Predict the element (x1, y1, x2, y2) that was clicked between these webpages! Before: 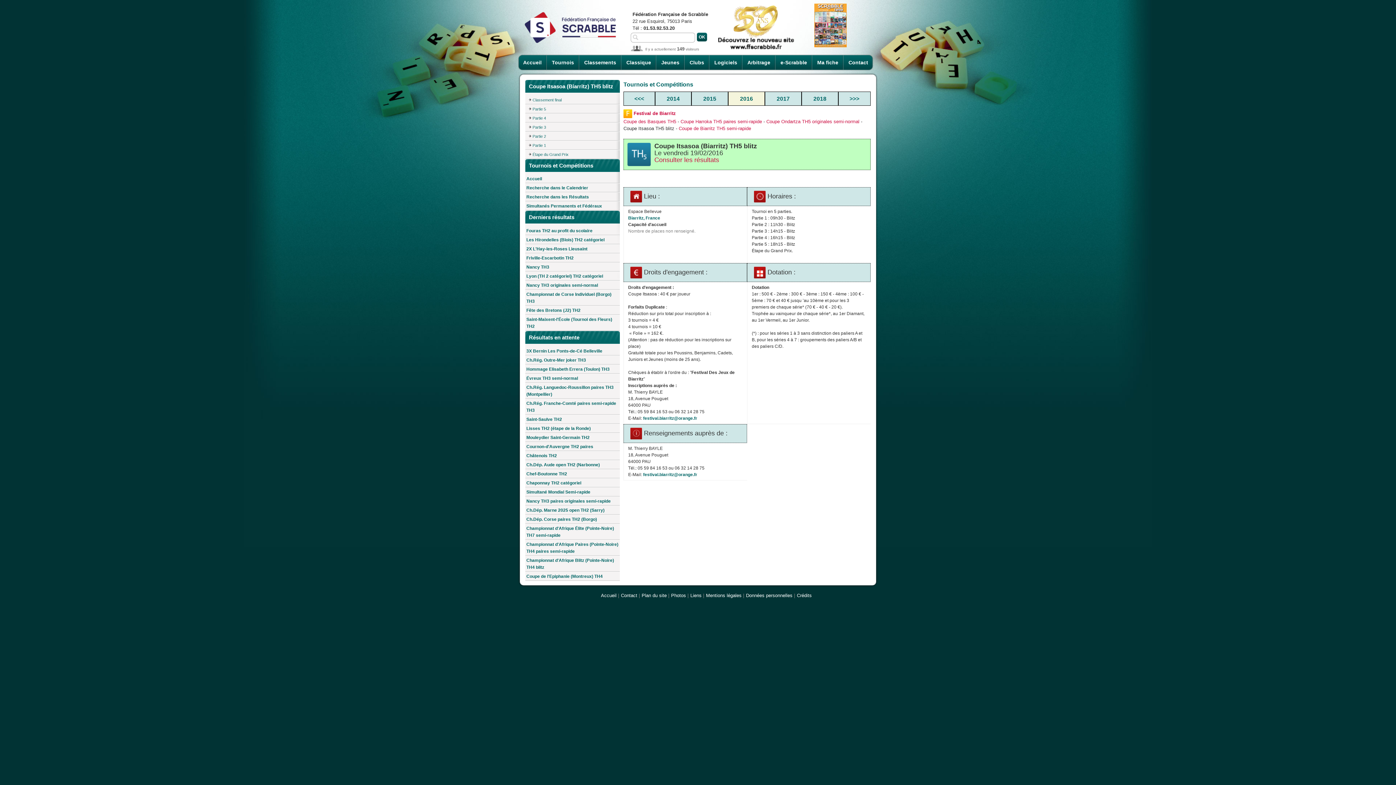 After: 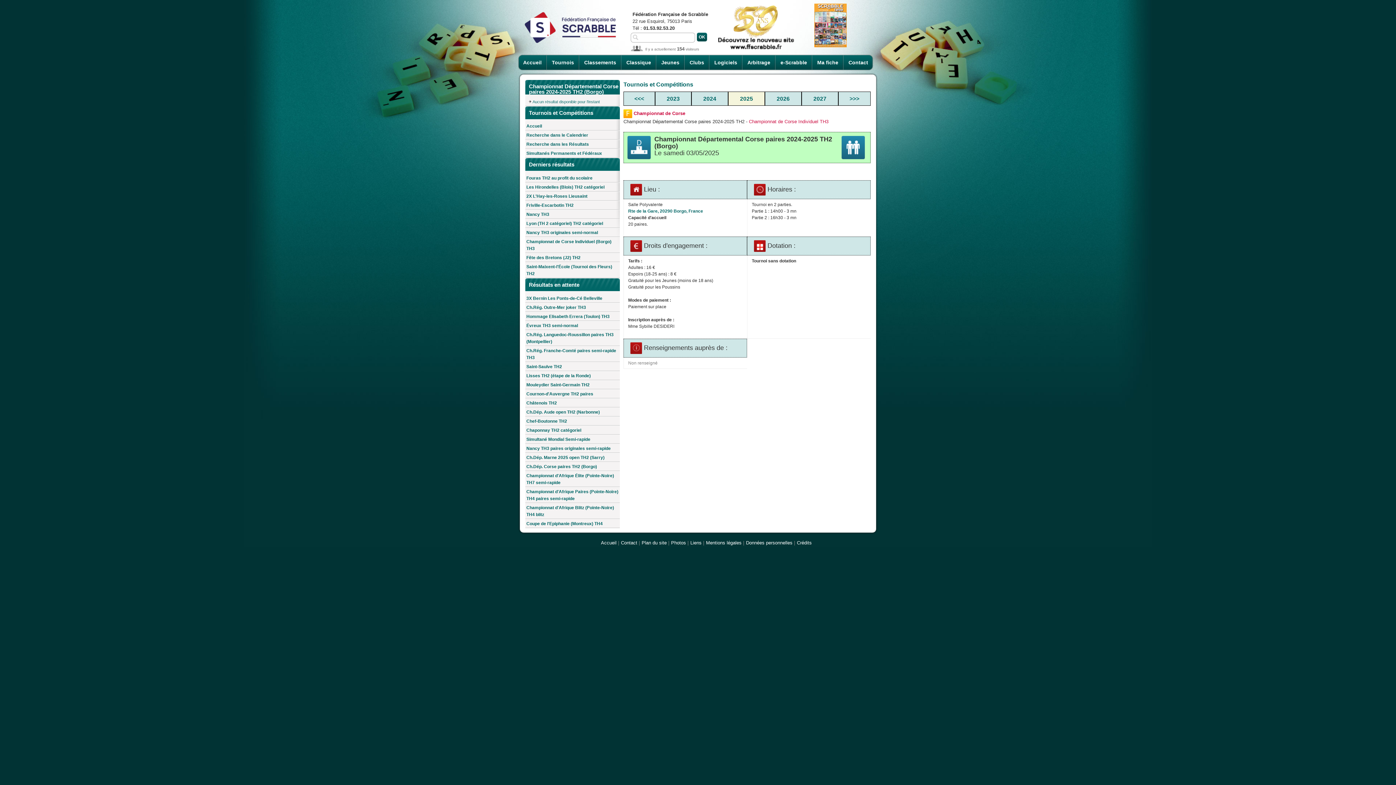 Action: label: Ch.Dép. Corse paires TH2 (Borgo) bbox: (525, 515, 620, 524)